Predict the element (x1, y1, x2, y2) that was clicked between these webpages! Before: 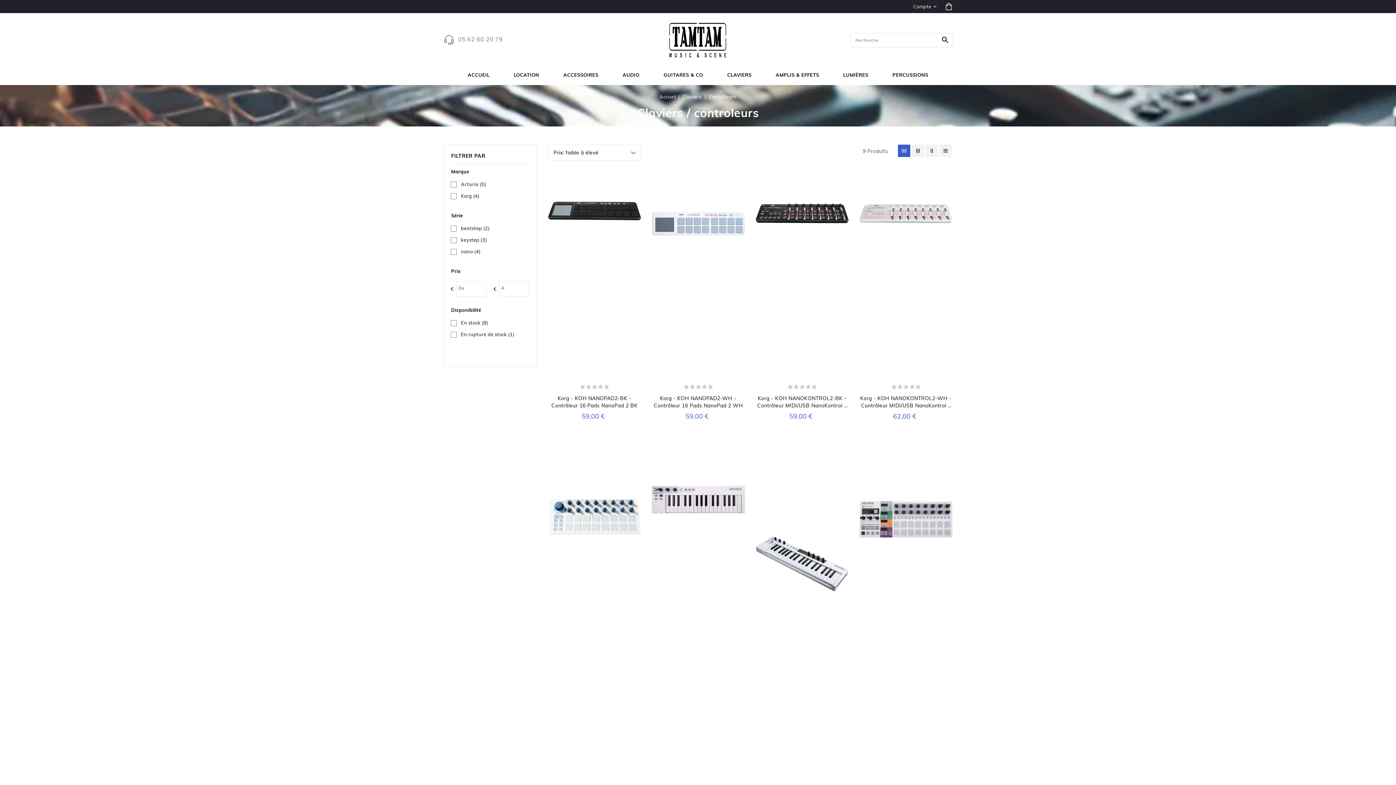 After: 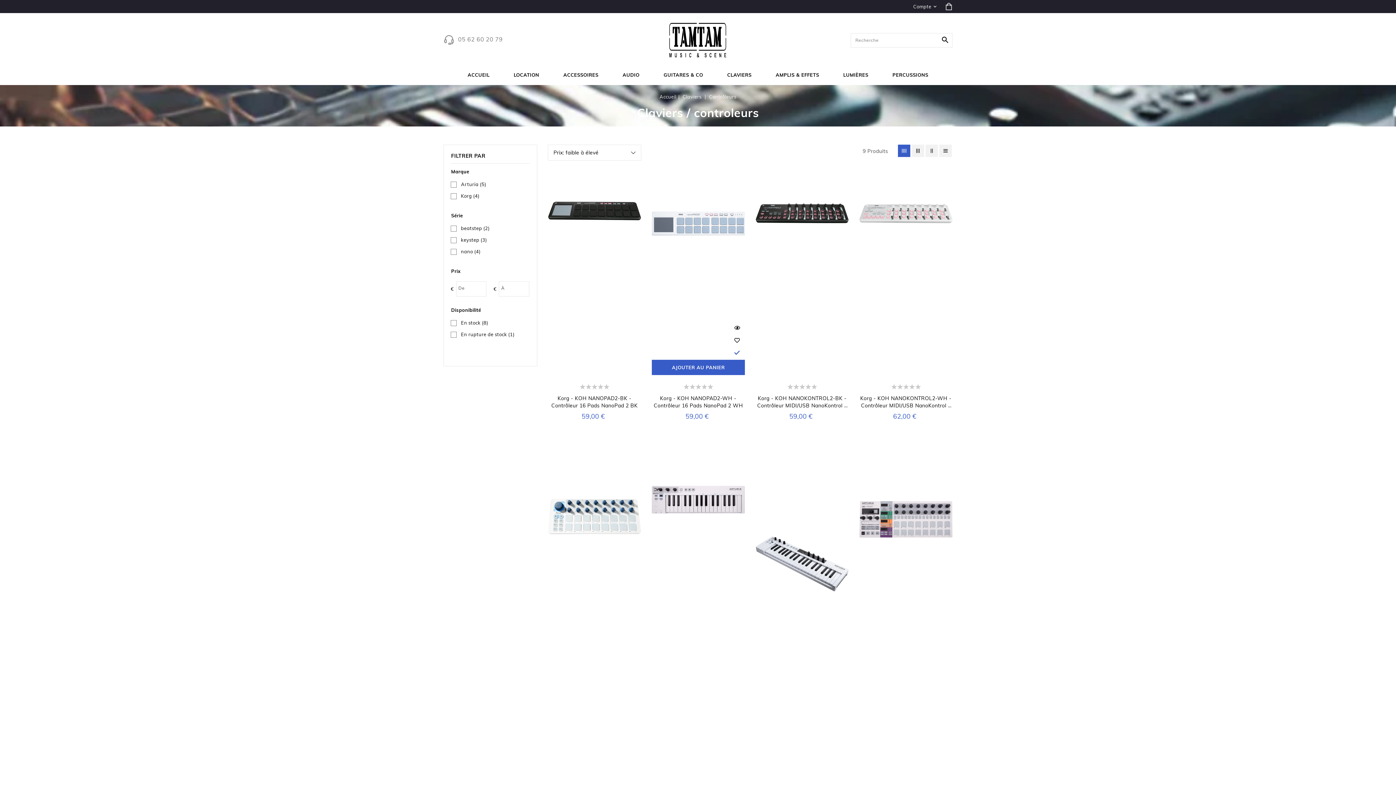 Action: bbox: (732, 346, 744, 358) label: Add to compare